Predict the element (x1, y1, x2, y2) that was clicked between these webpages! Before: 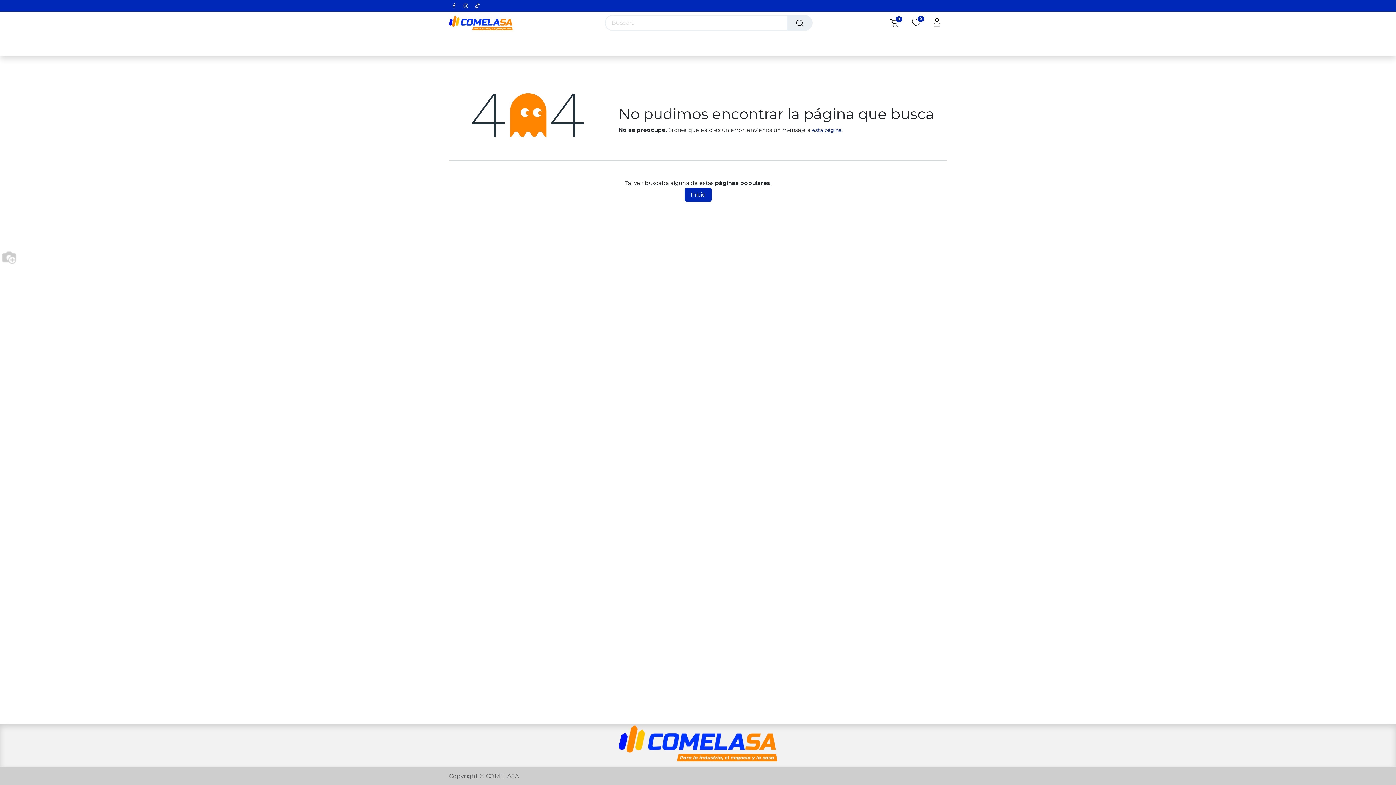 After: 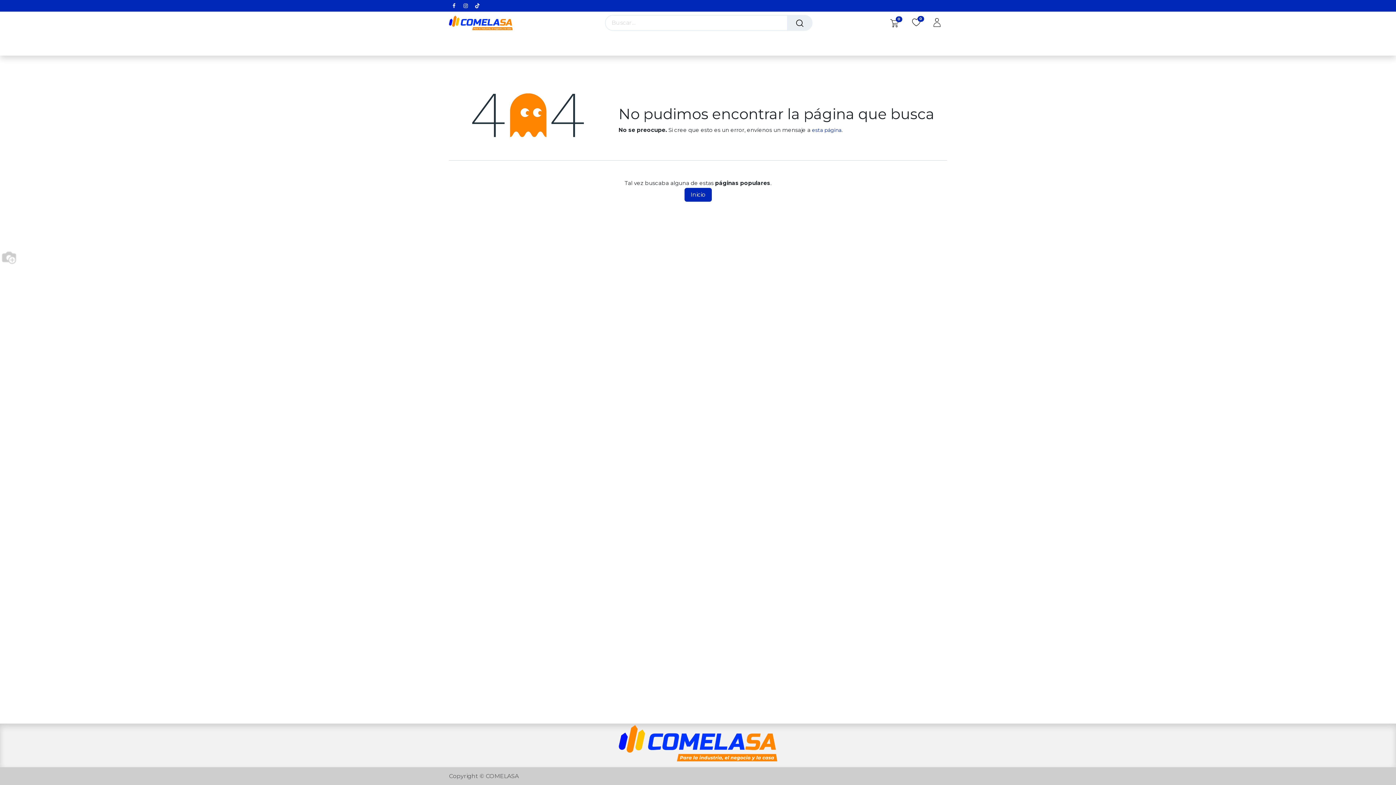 Action: bbox: (933, 18, 940, 25)